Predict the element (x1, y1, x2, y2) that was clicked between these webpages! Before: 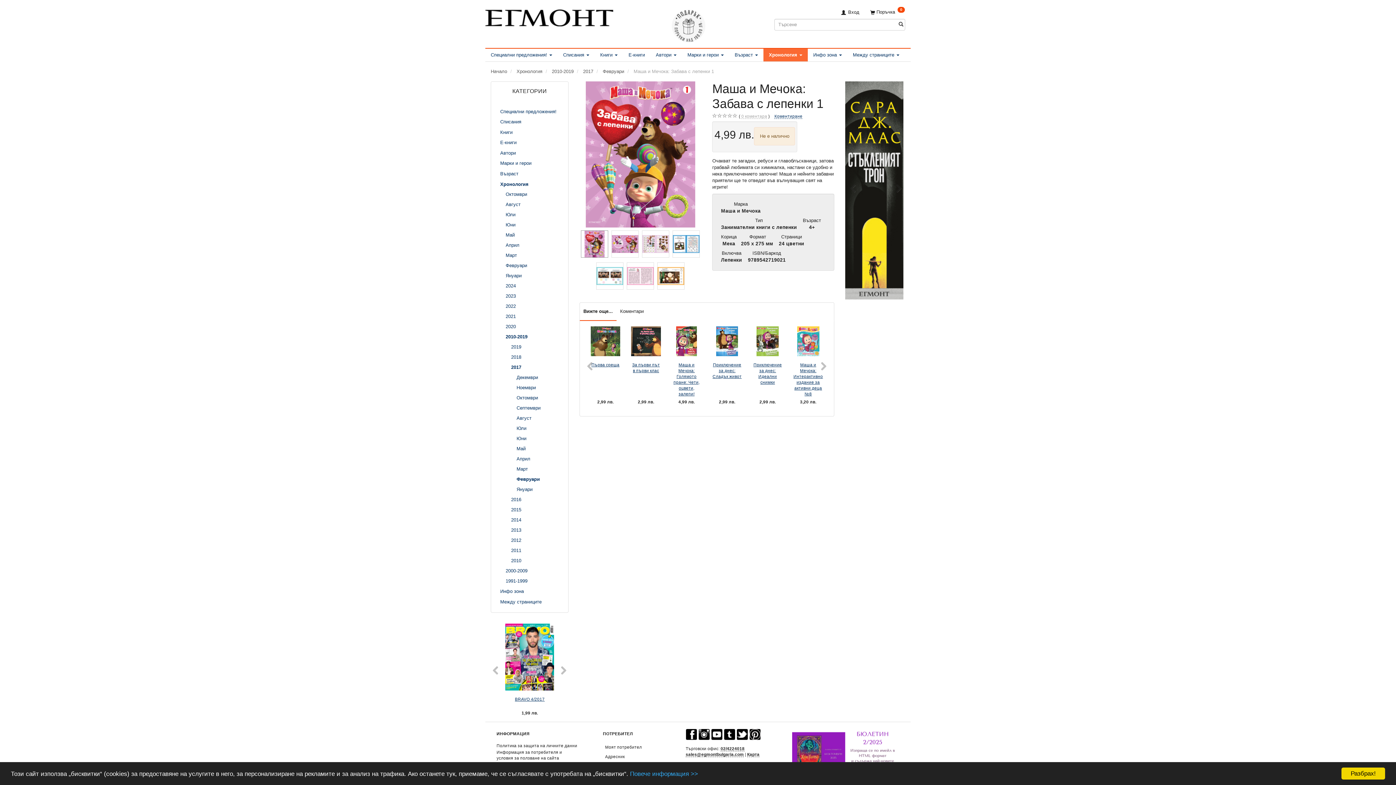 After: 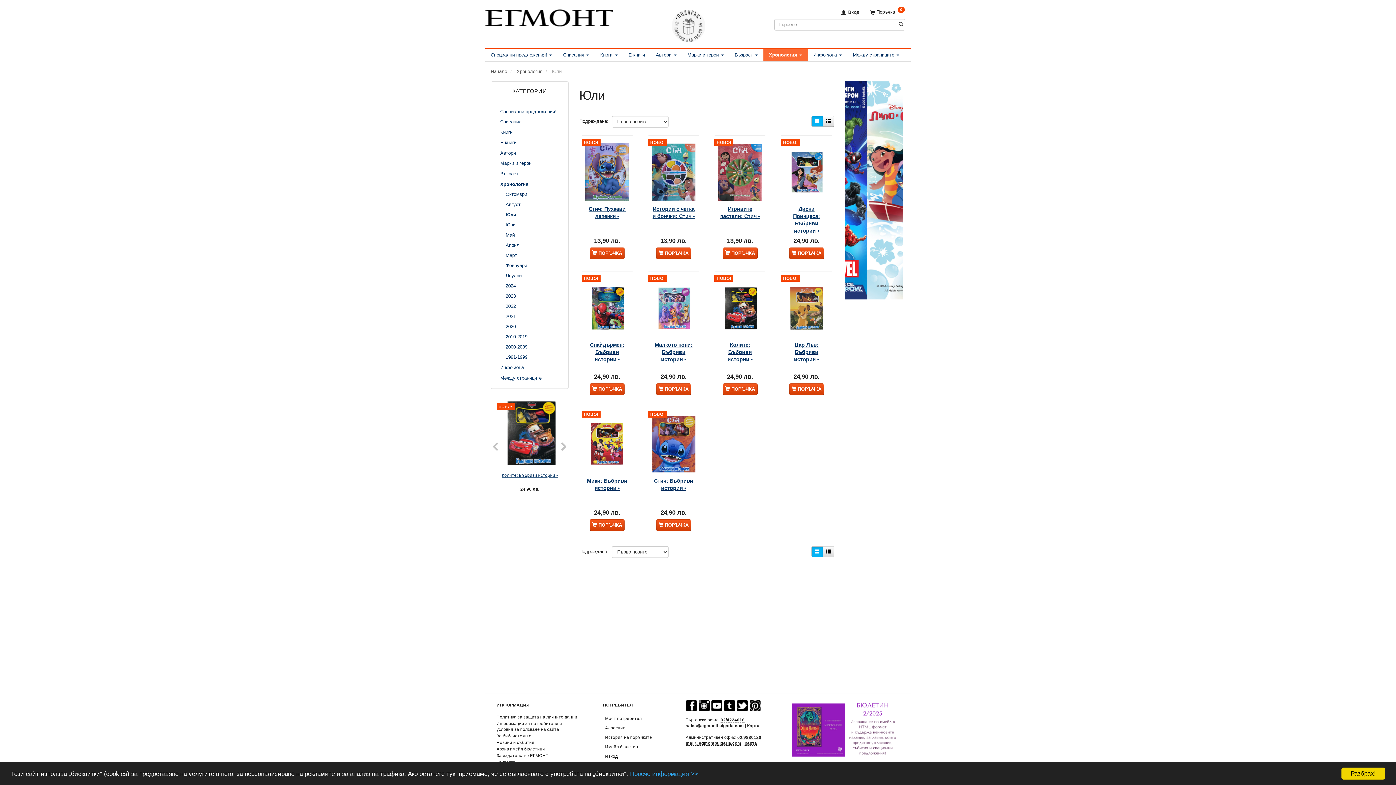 Action: label: Юли bbox: (502, 209, 562, 220)